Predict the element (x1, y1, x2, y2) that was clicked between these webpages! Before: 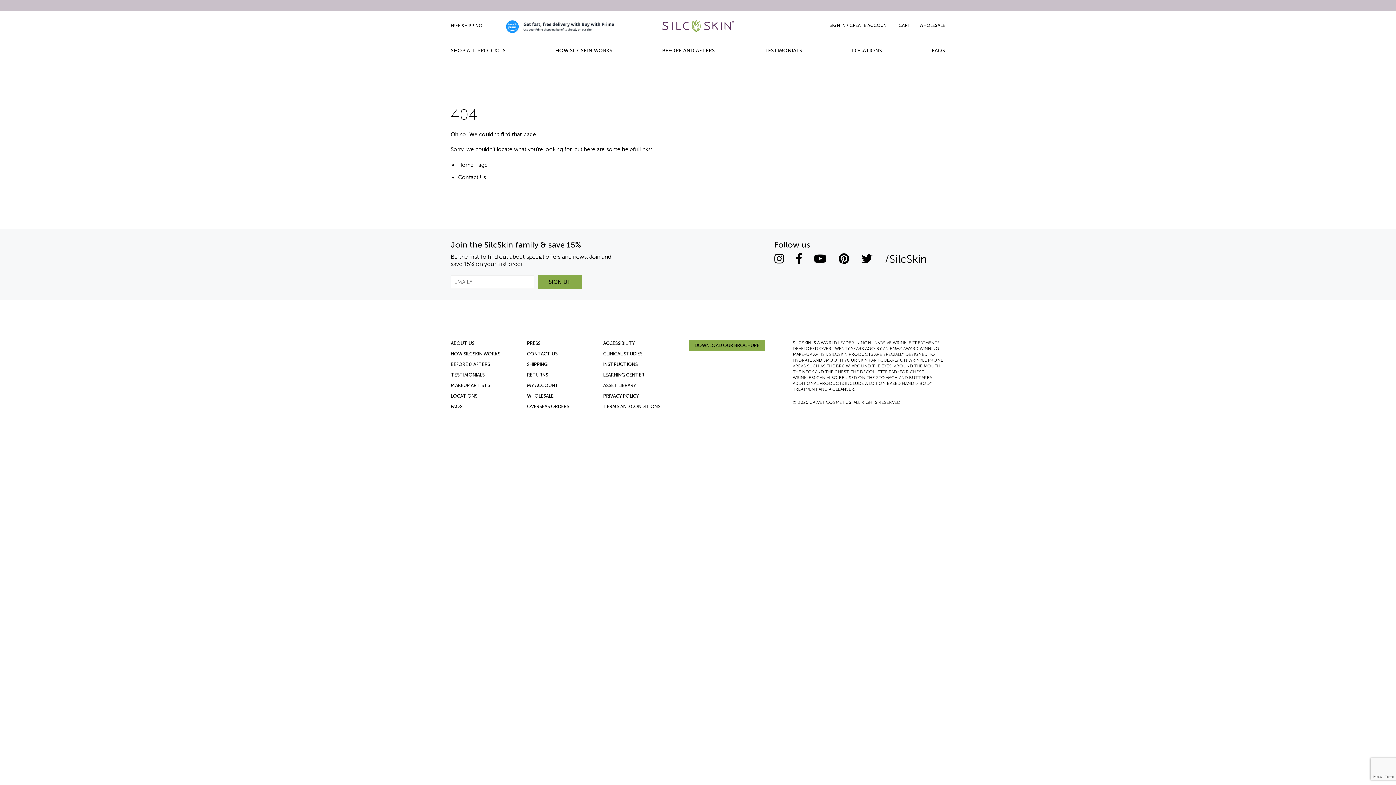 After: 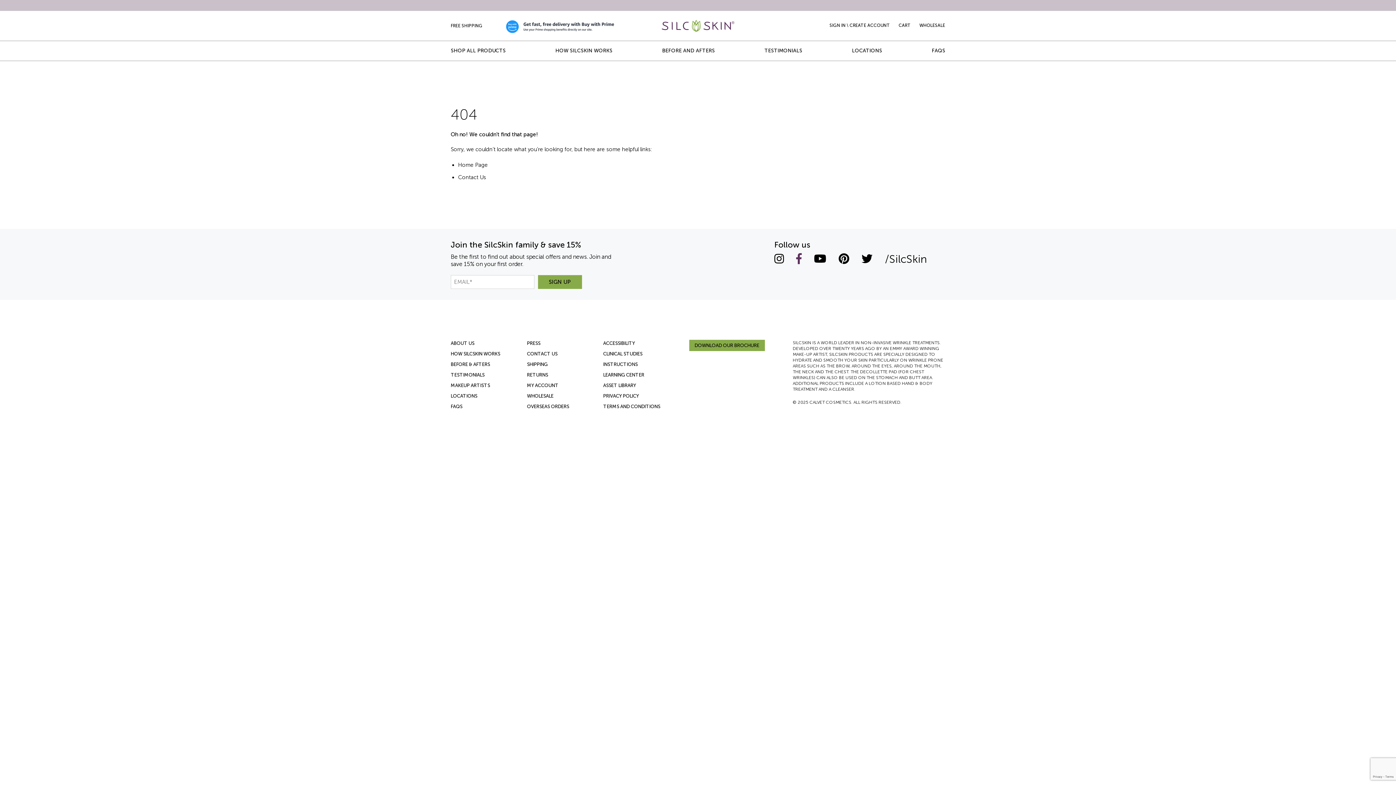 Action: label: SilcSkin Facebook bbox: (796, 252, 801, 265)